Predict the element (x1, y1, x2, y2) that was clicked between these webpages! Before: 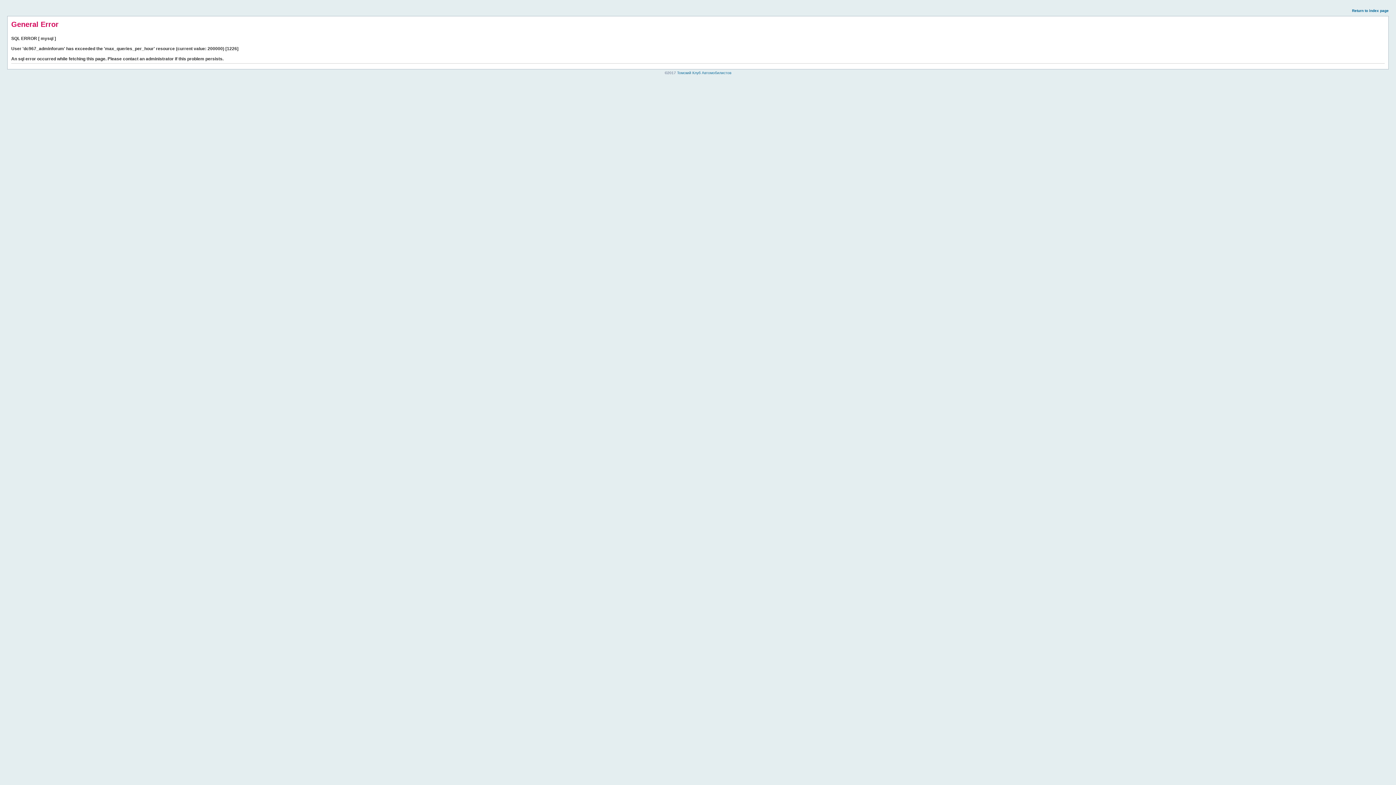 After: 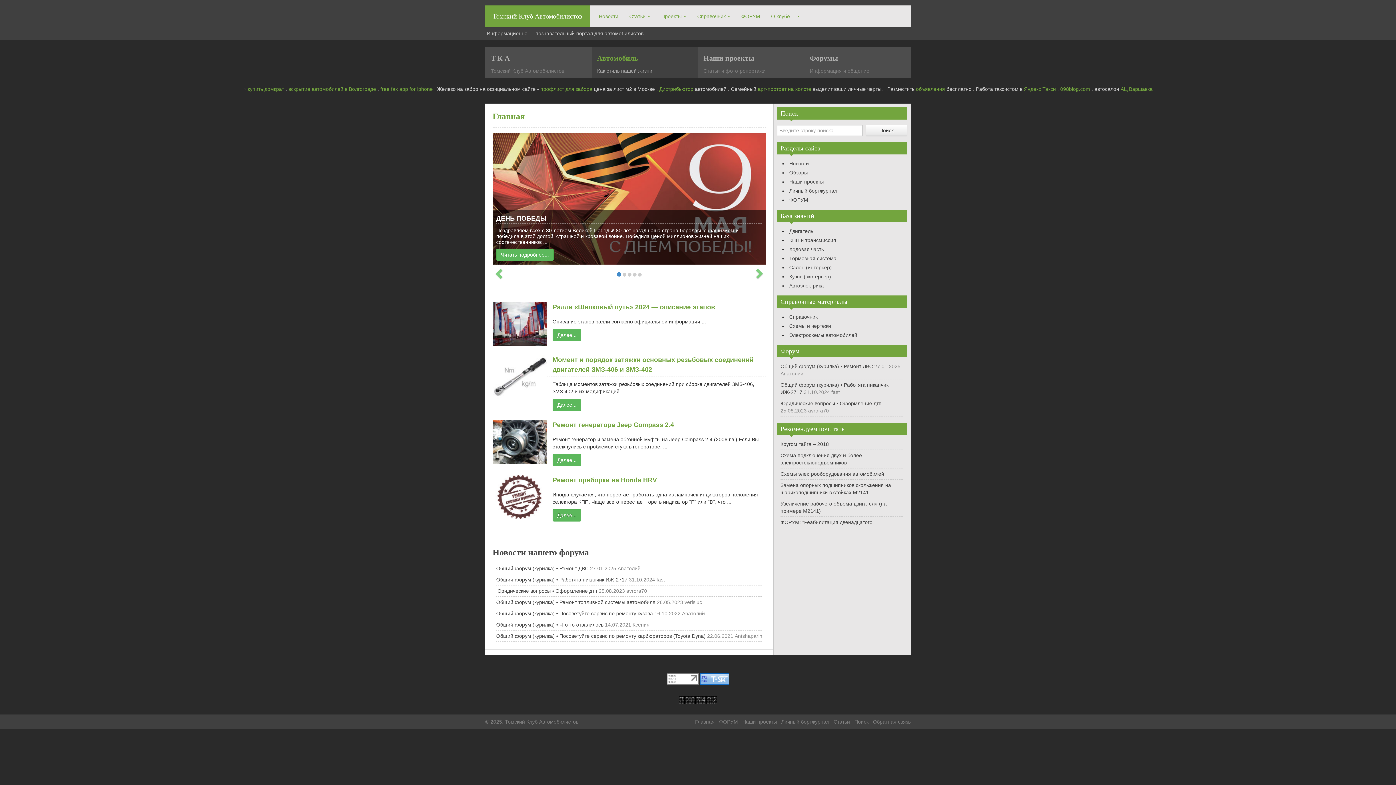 Action: bbox: (677, 70, 731, 74) label: Томский Клуб Автомобилистов